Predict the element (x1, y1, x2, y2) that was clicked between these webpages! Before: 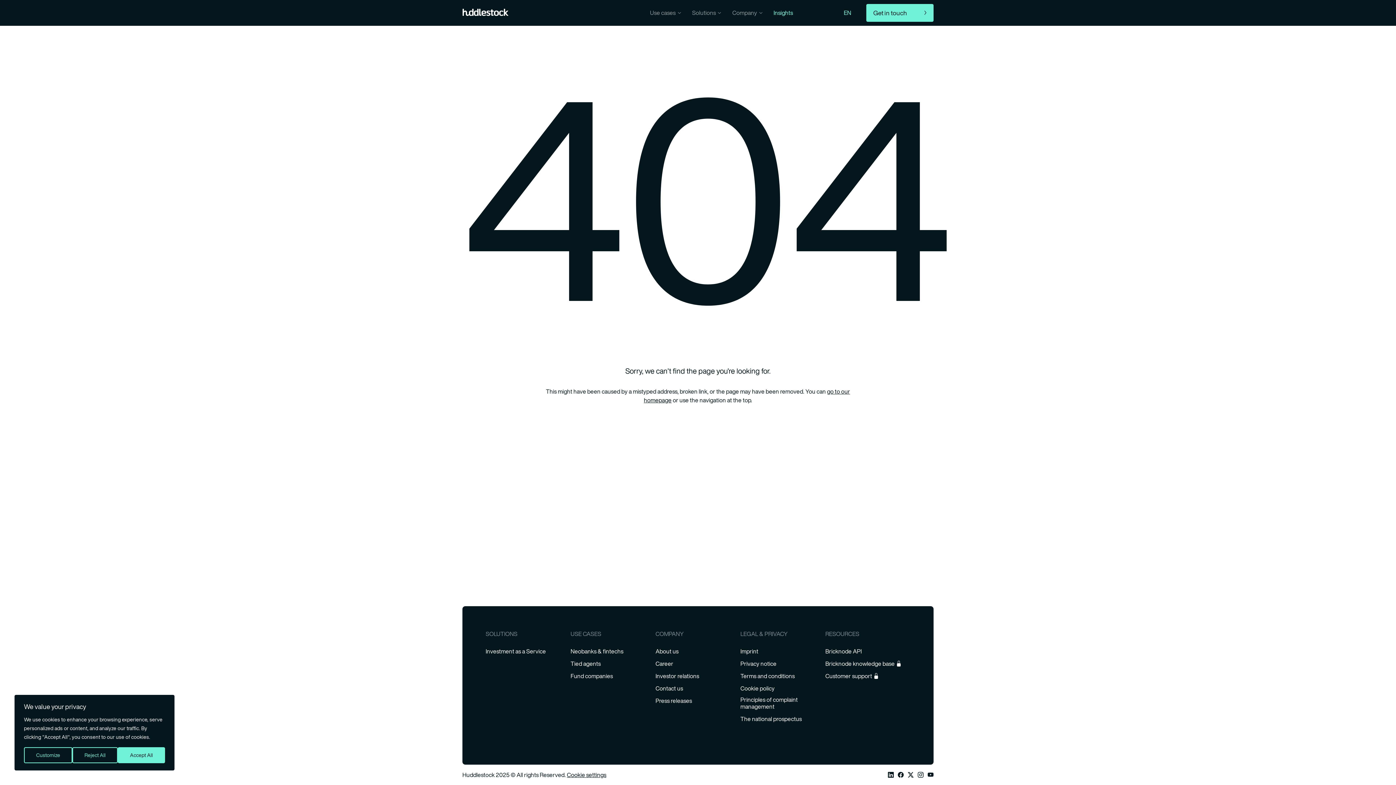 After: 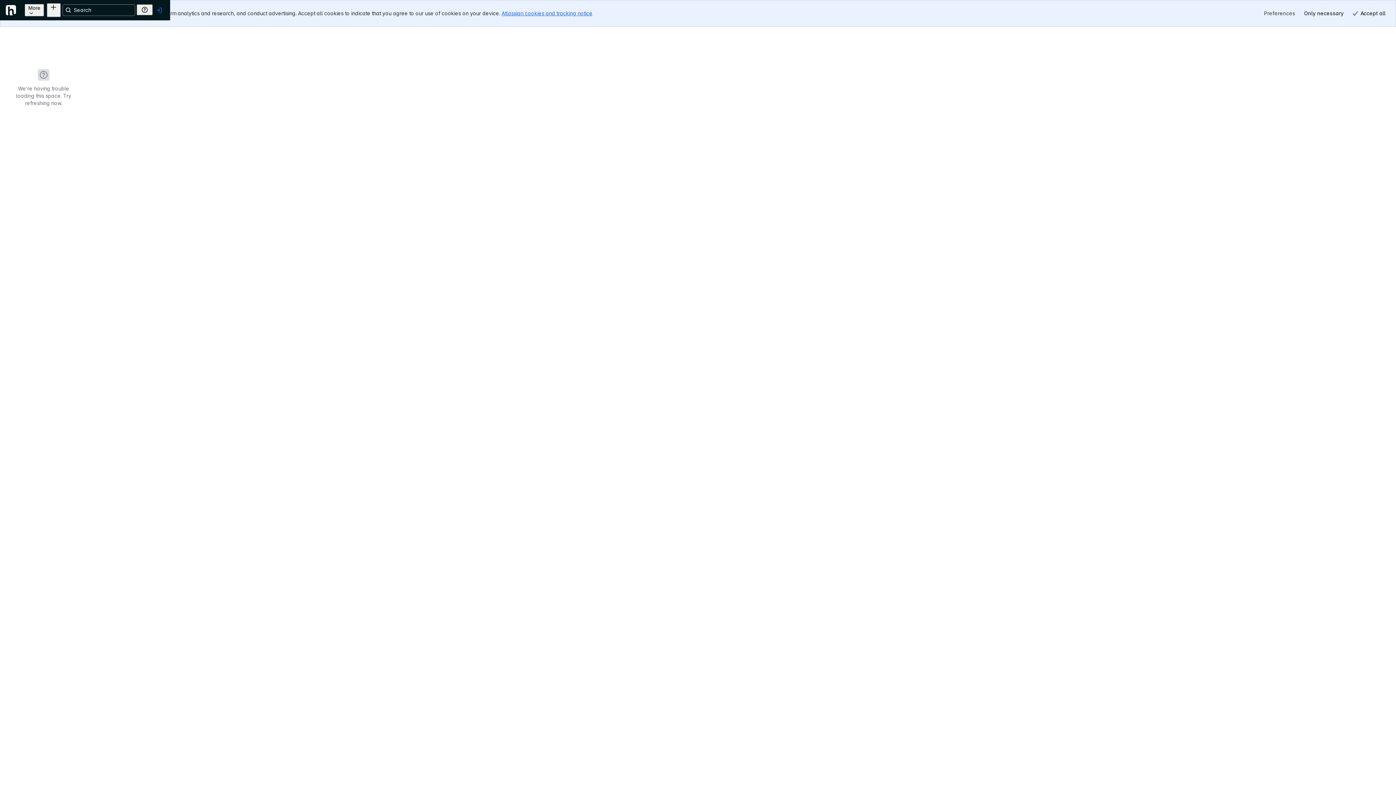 Action: bbox: (825, 660, 902, 667) label: Bricknode knowledge base 